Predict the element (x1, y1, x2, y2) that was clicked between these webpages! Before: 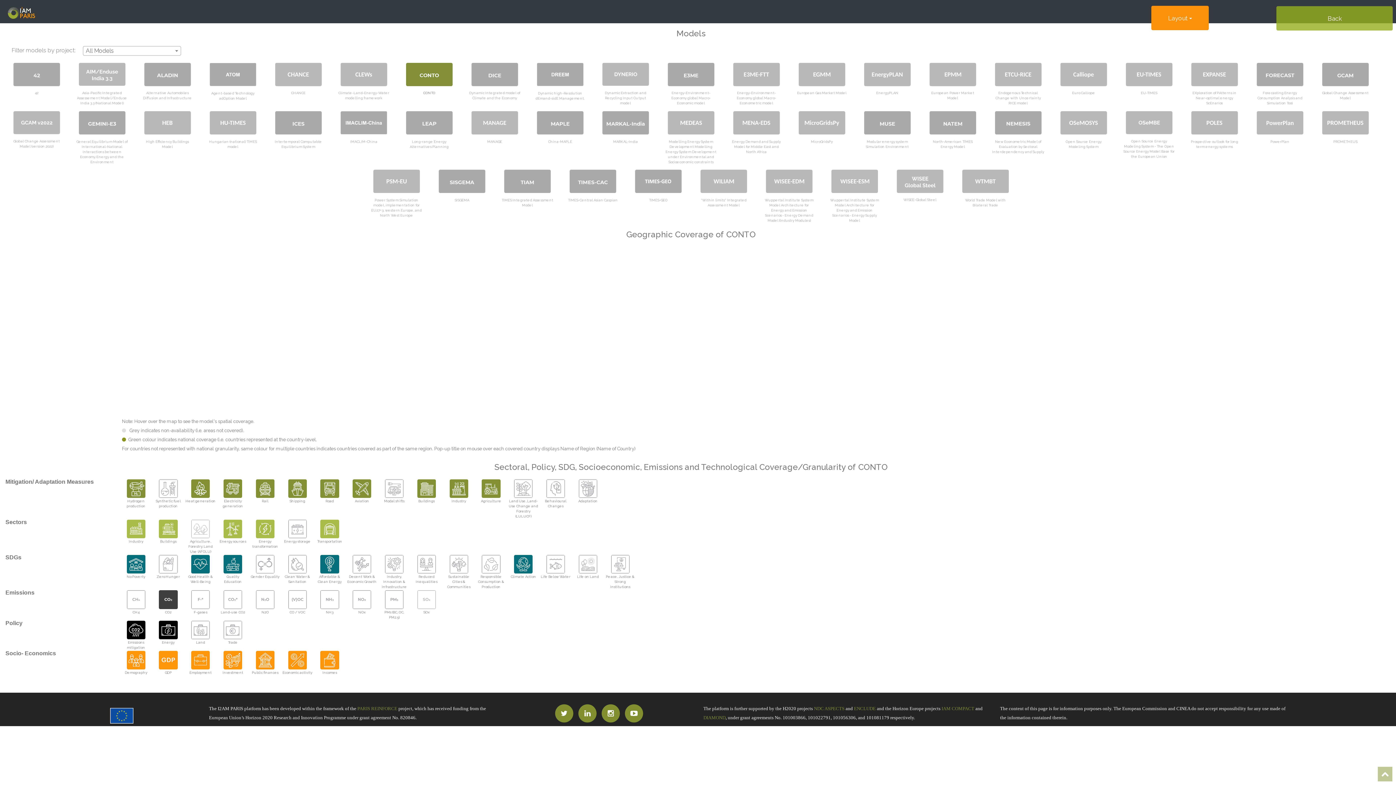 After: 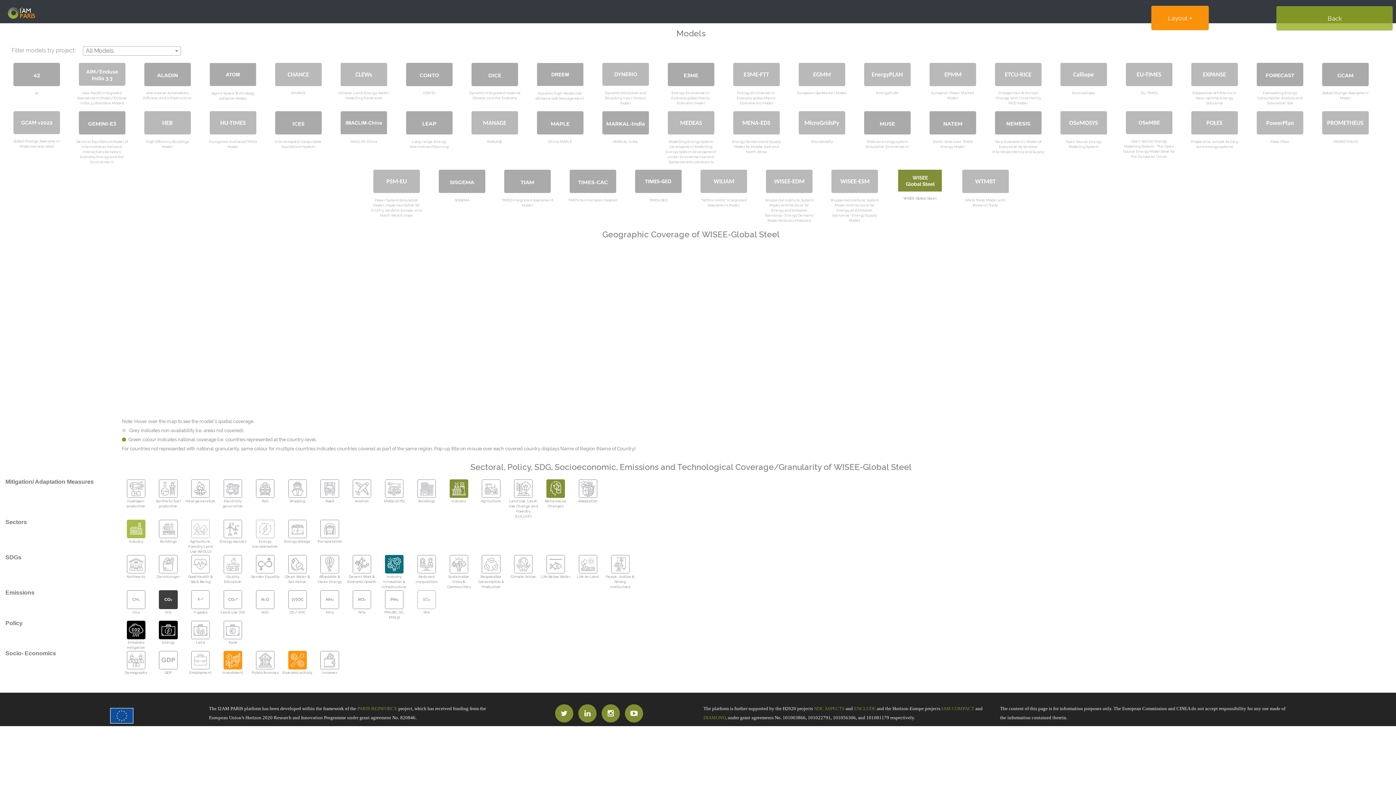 Action: bbox: (896, 177, 944, 184)